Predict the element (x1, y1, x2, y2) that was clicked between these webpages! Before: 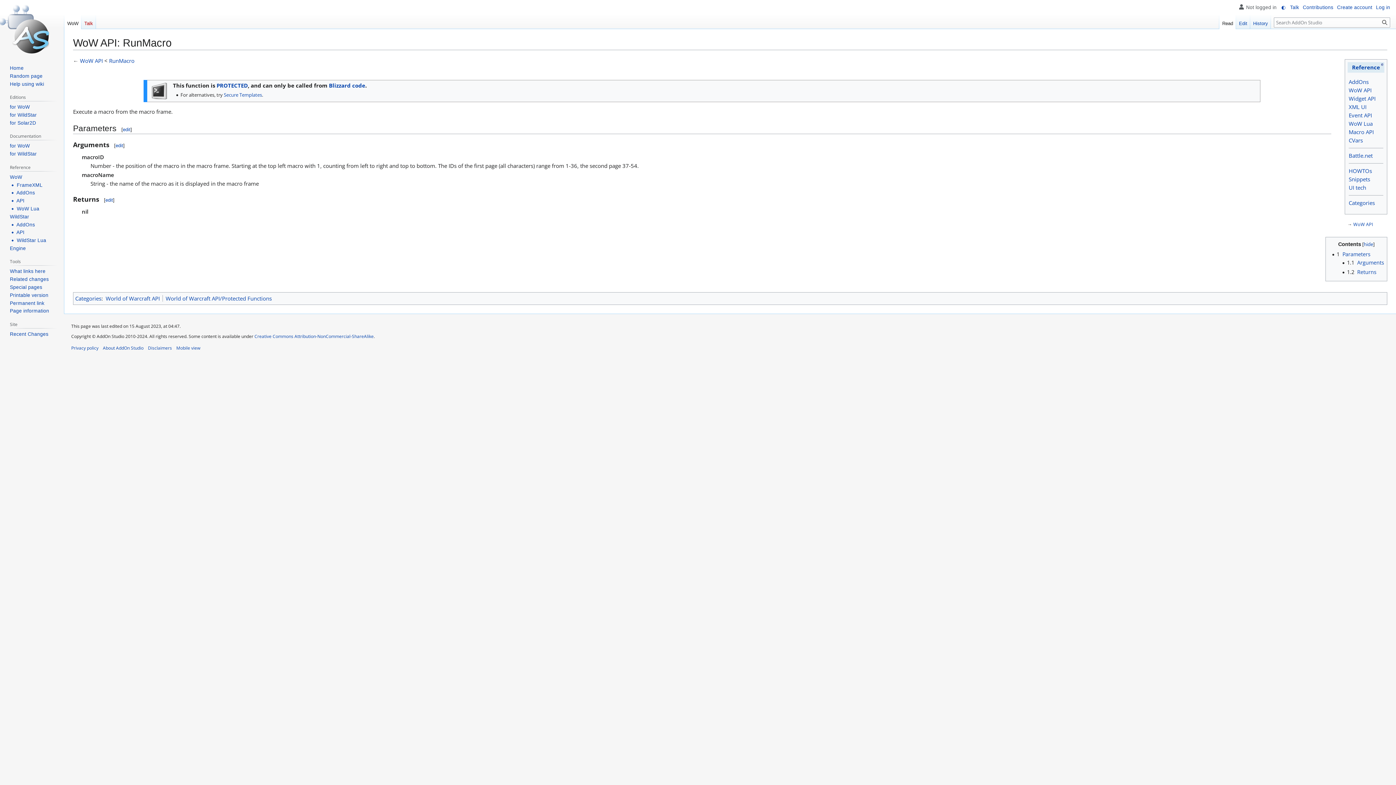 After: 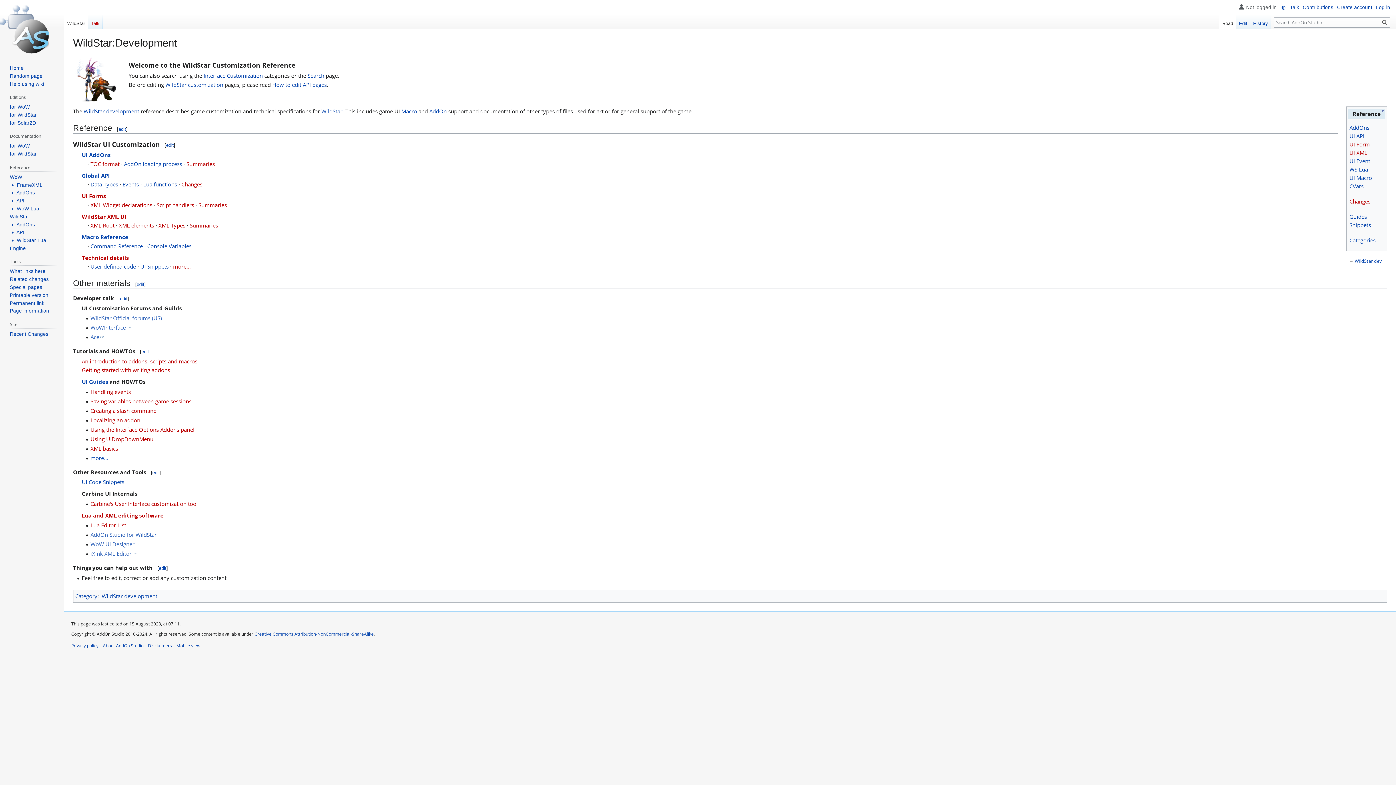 Action: label: WildStar bbox: (9, 214, 29, 219)